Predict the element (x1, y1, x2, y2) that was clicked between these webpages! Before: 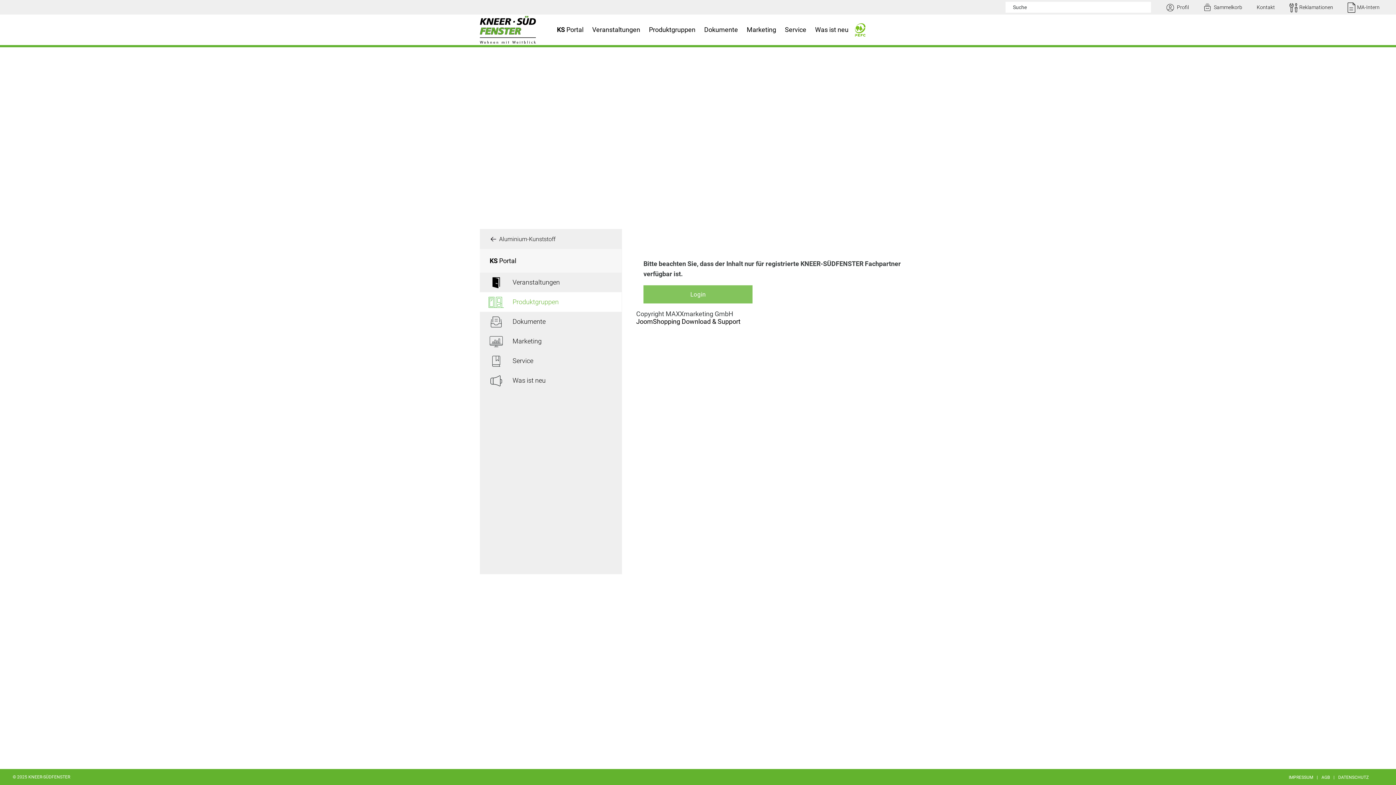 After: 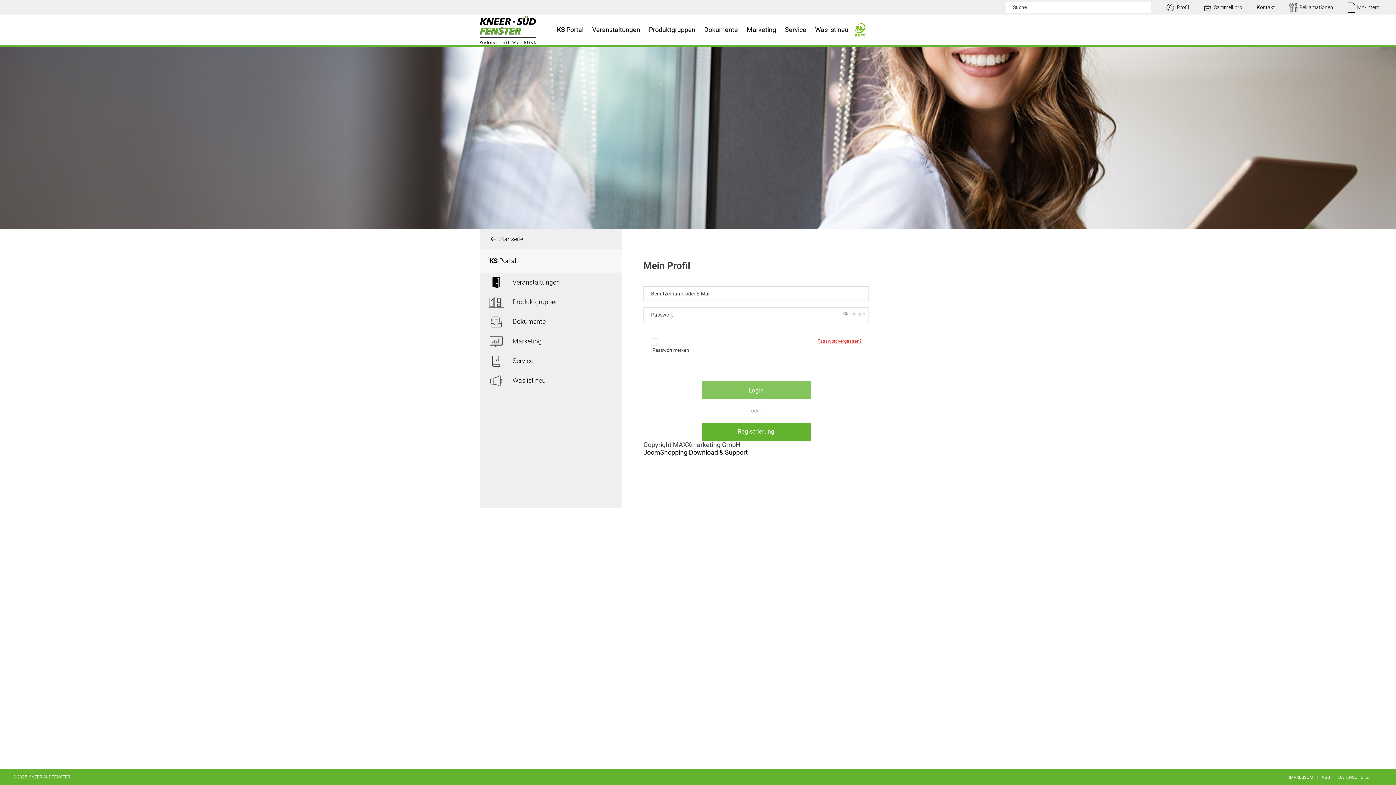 Action: bbox: (1165, 0, 1189, 14) label: Profil